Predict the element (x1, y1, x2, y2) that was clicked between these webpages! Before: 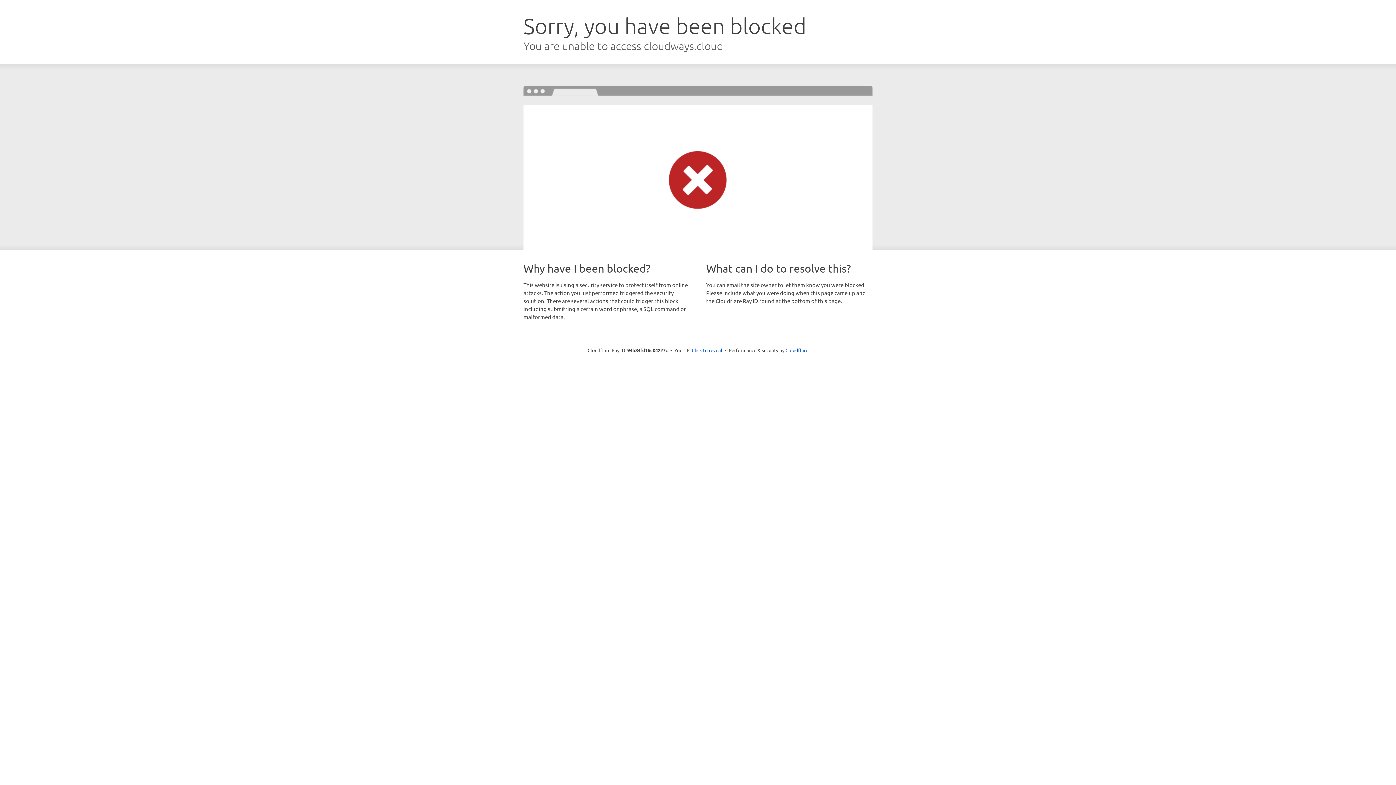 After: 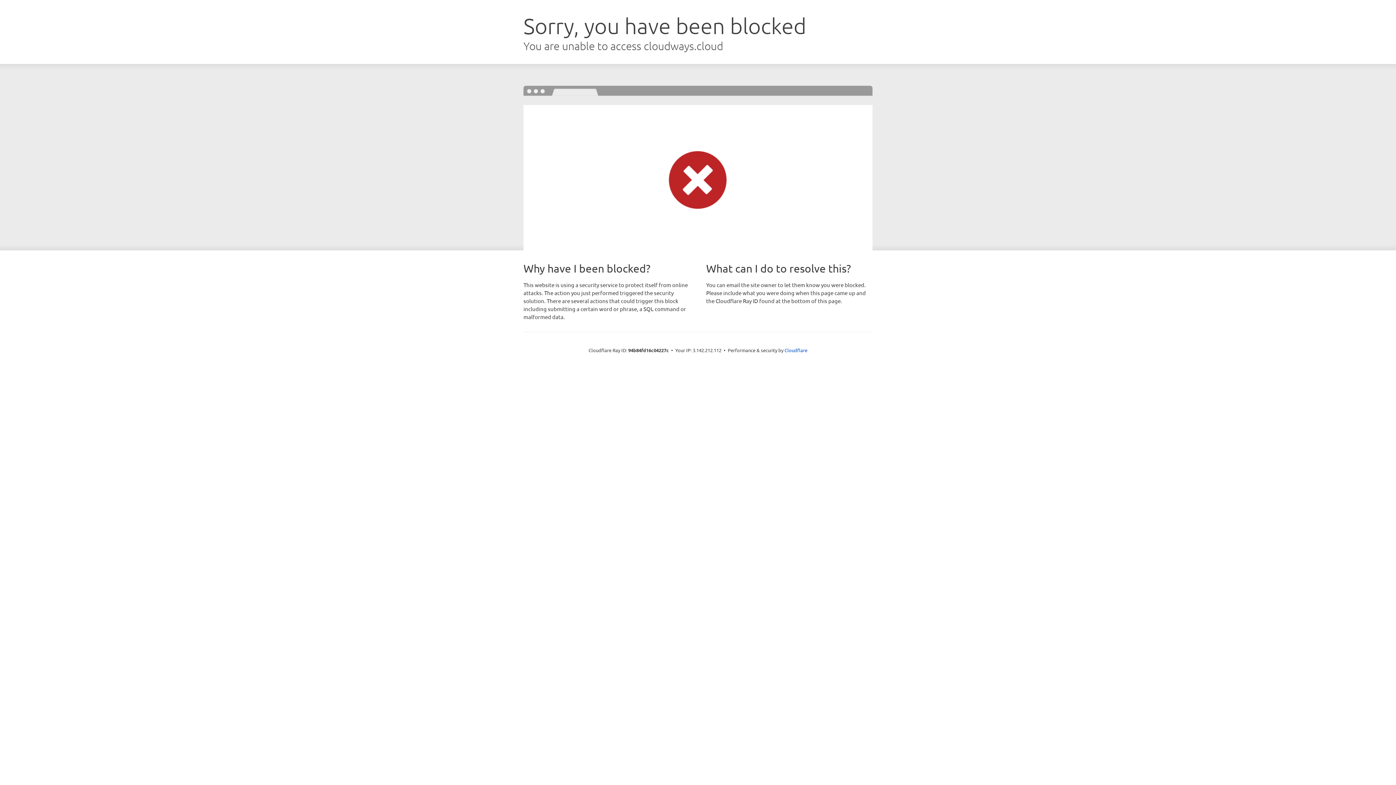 Action: bbox: (692, 346, 722, 353) label: Click to reveal